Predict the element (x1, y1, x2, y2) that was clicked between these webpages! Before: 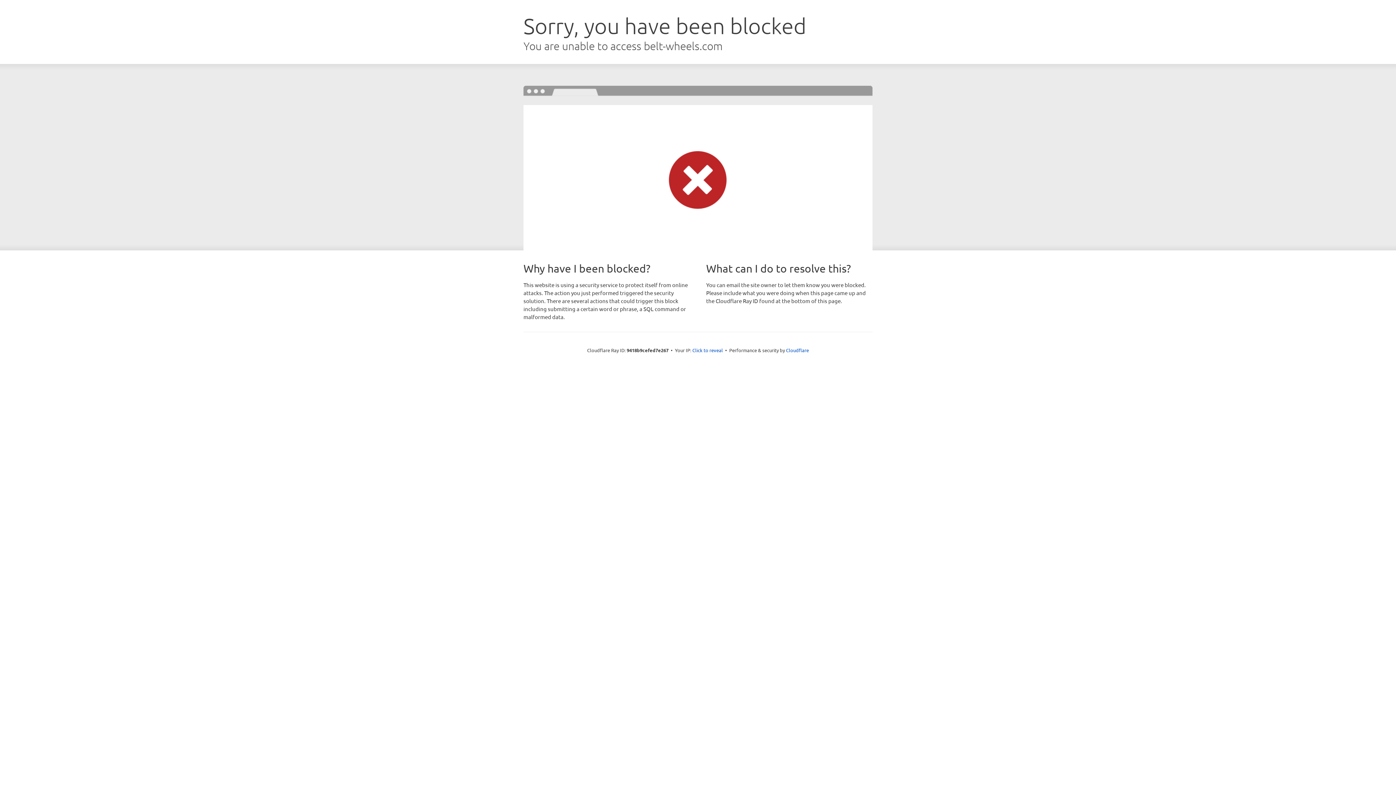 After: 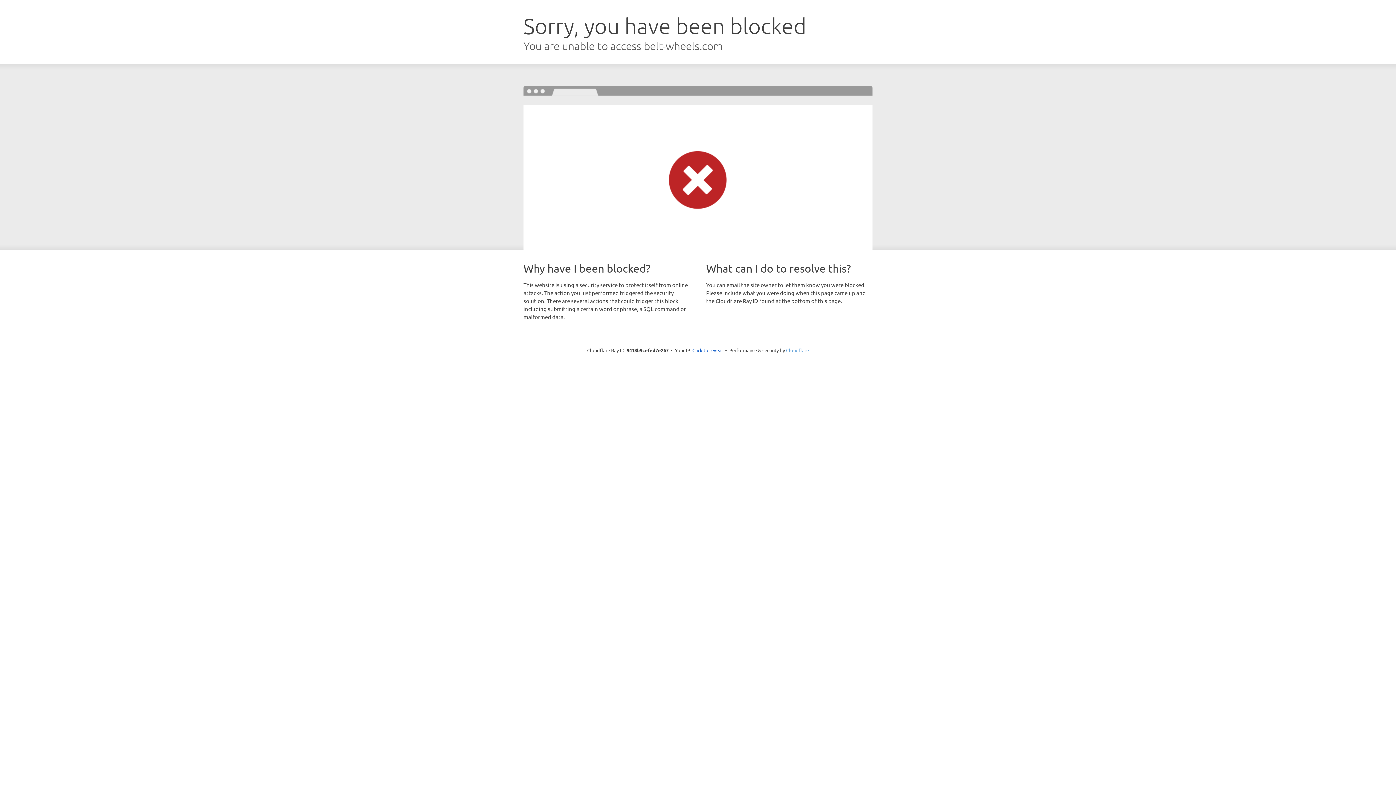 Action: bbox: (786, 347, 809, 353) label: Cloudflare